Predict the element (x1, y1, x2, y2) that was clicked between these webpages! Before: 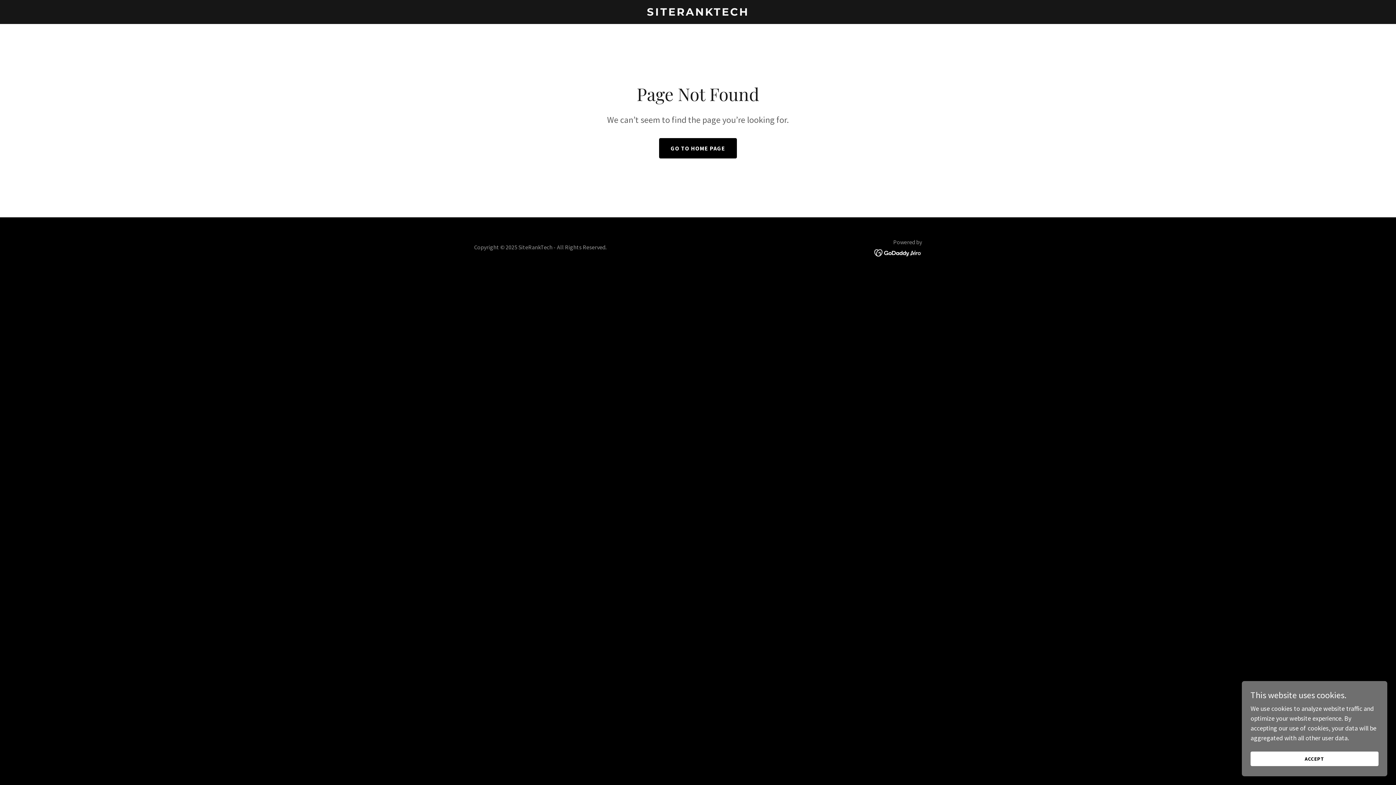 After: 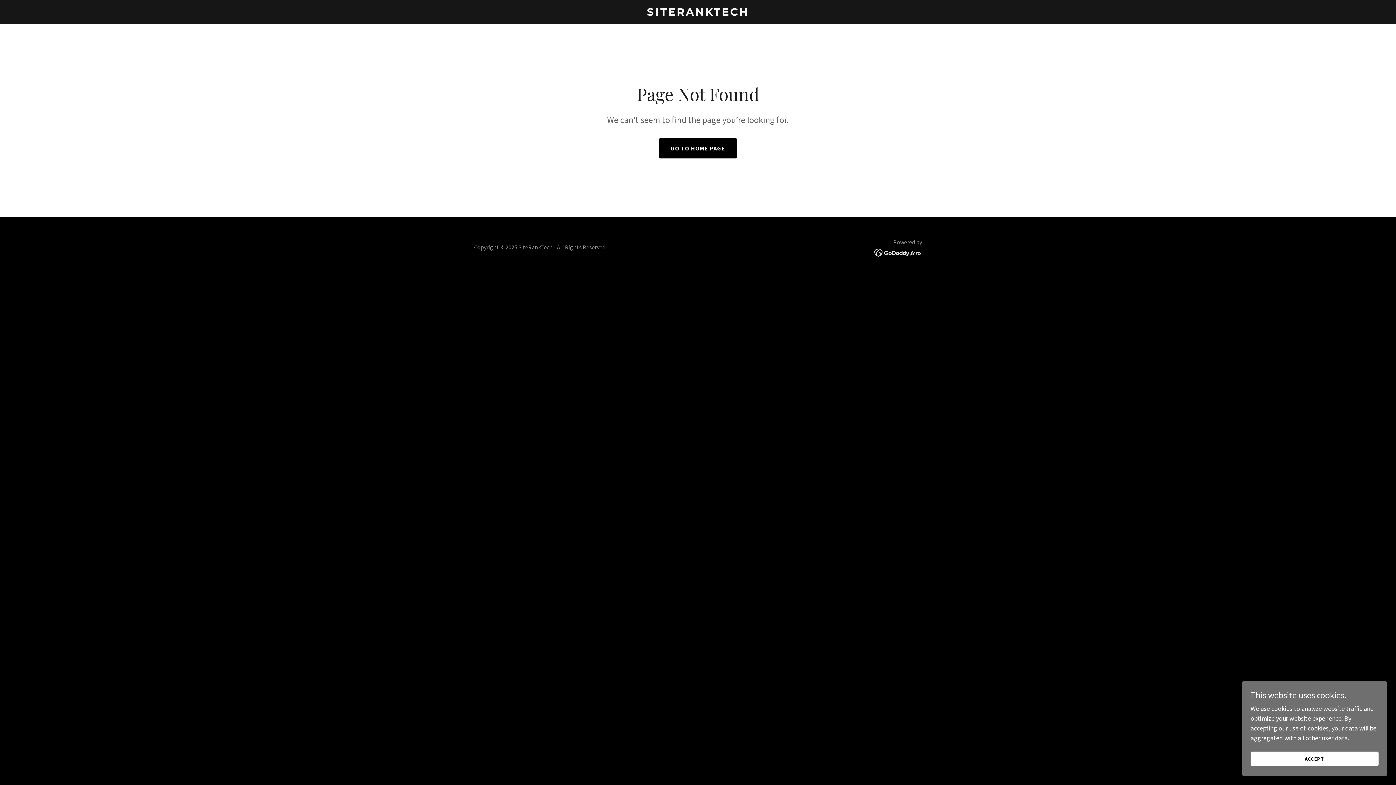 Action: bbox: (874, 248, 922, 256)